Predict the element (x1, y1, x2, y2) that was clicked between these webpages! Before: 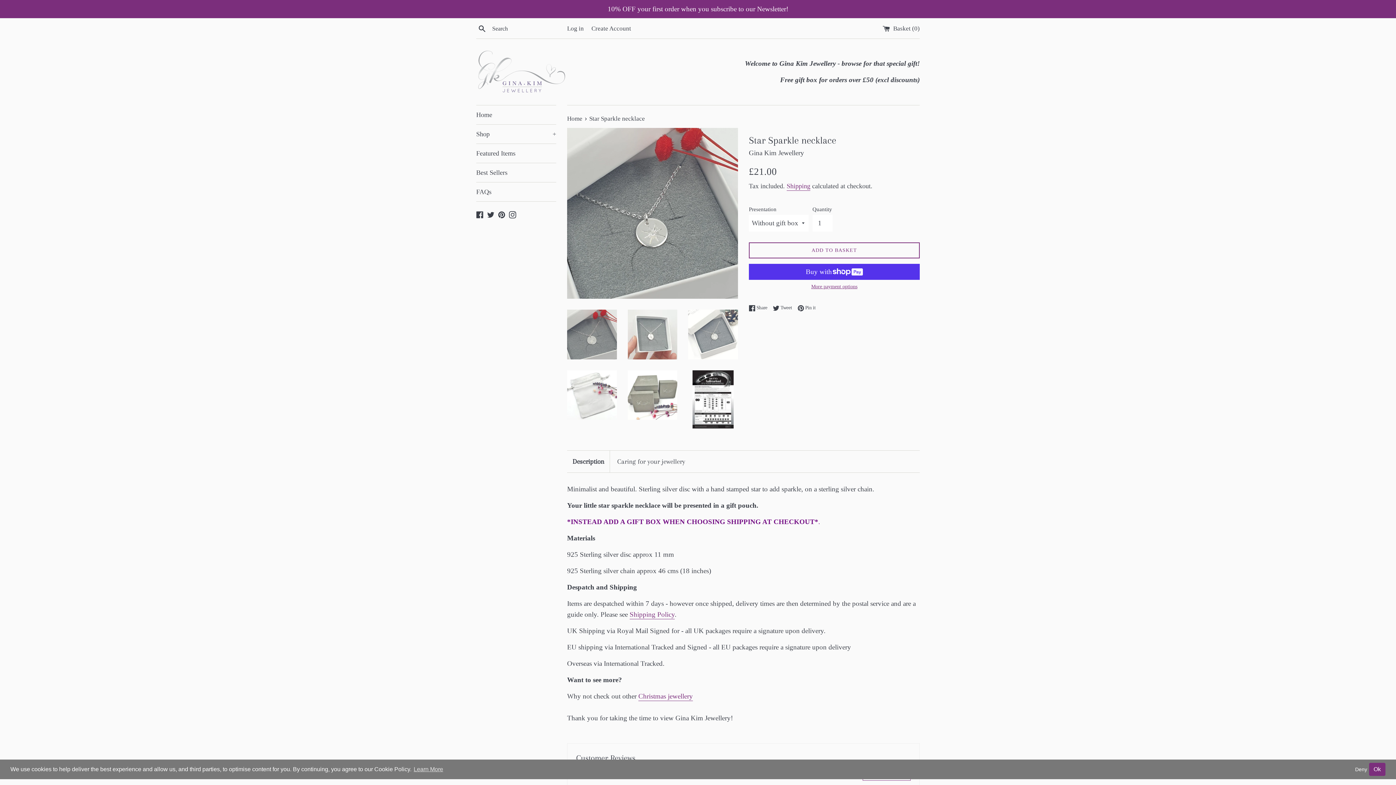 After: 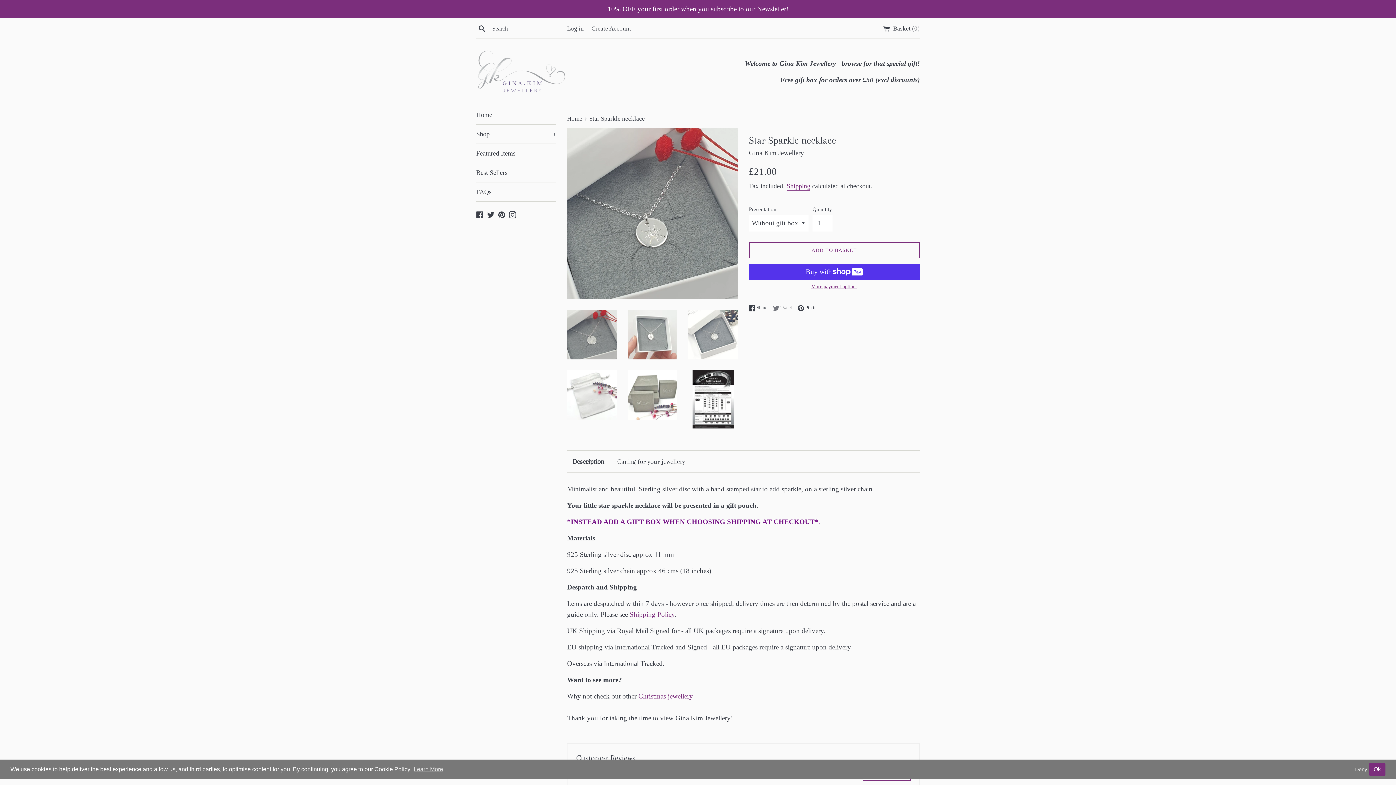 Action: bbox: (773, 304, 796, 311) label:  Tweet
Tweet on Twitter